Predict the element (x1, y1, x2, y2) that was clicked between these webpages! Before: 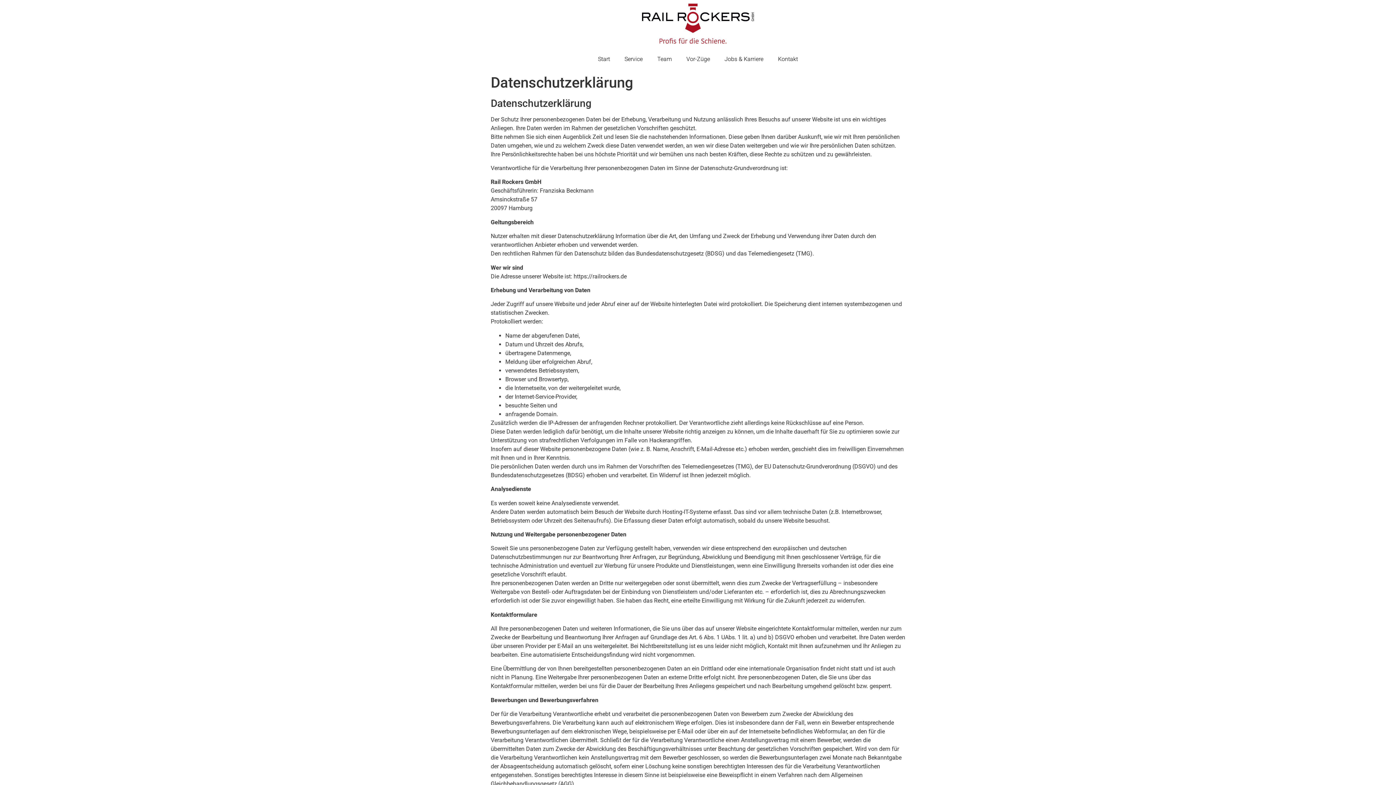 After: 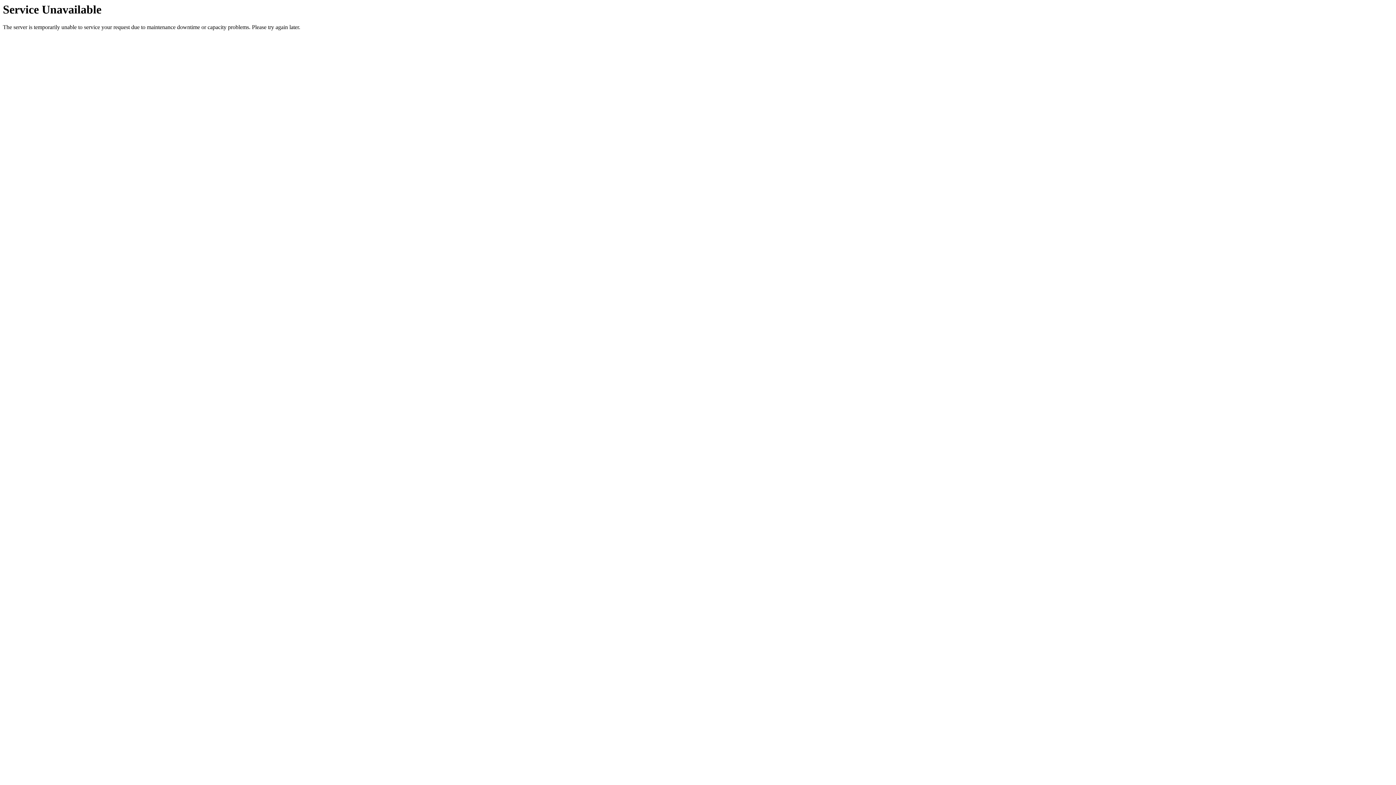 Action: bbox: (679, 50, 717, 67) label: Vor-Züge